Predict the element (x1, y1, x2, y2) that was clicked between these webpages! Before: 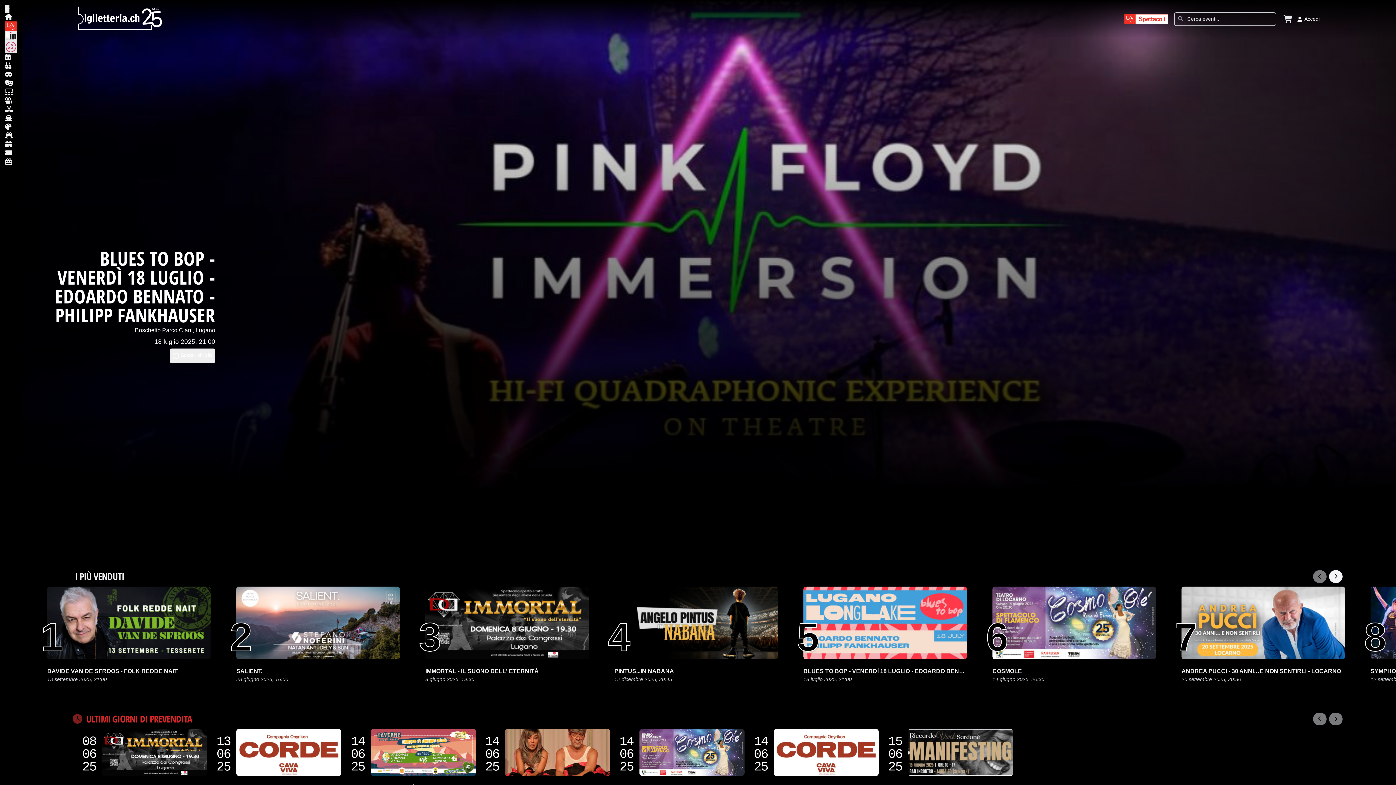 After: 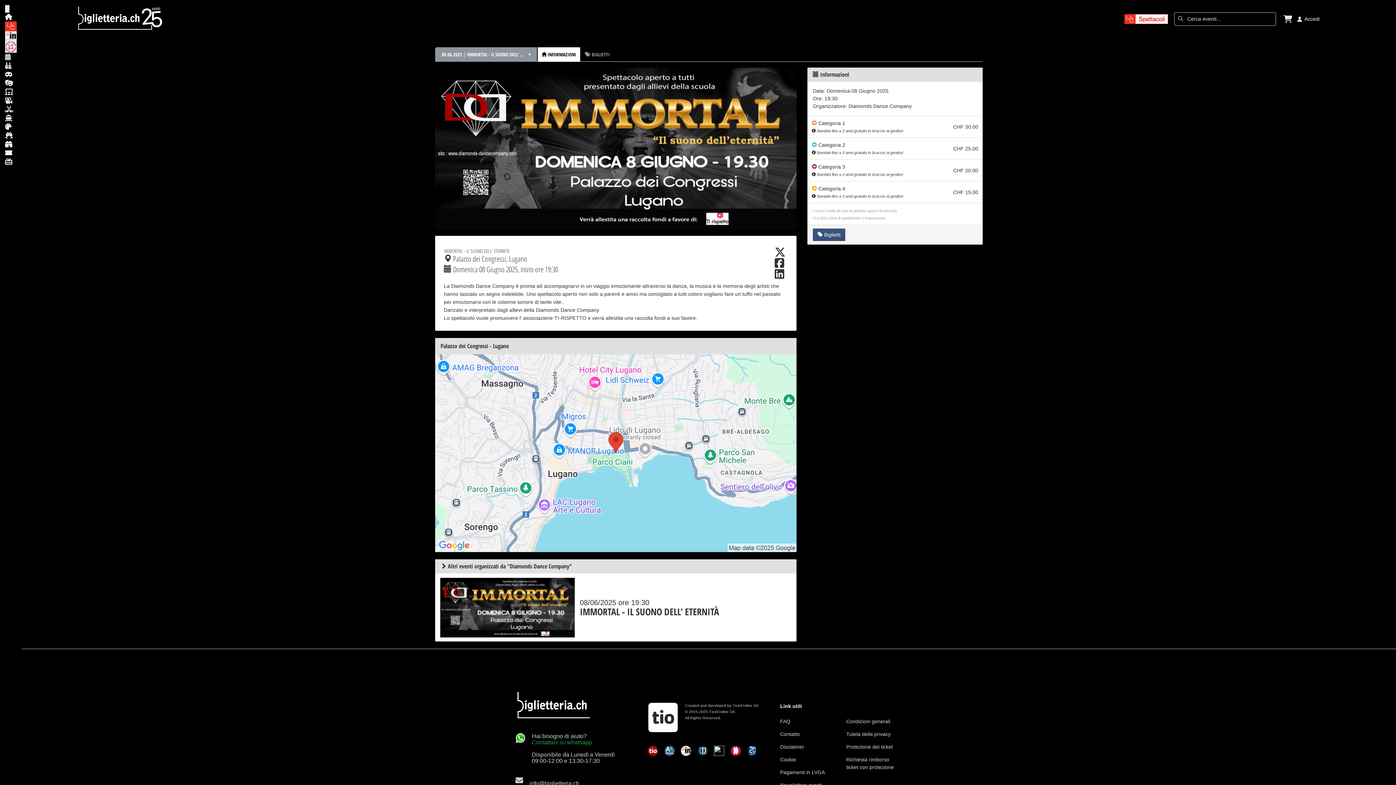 Action: label: IMMORTAL - IL SUONO DELL' ETERNITÀ bbox: (102, 729, 207, 792)